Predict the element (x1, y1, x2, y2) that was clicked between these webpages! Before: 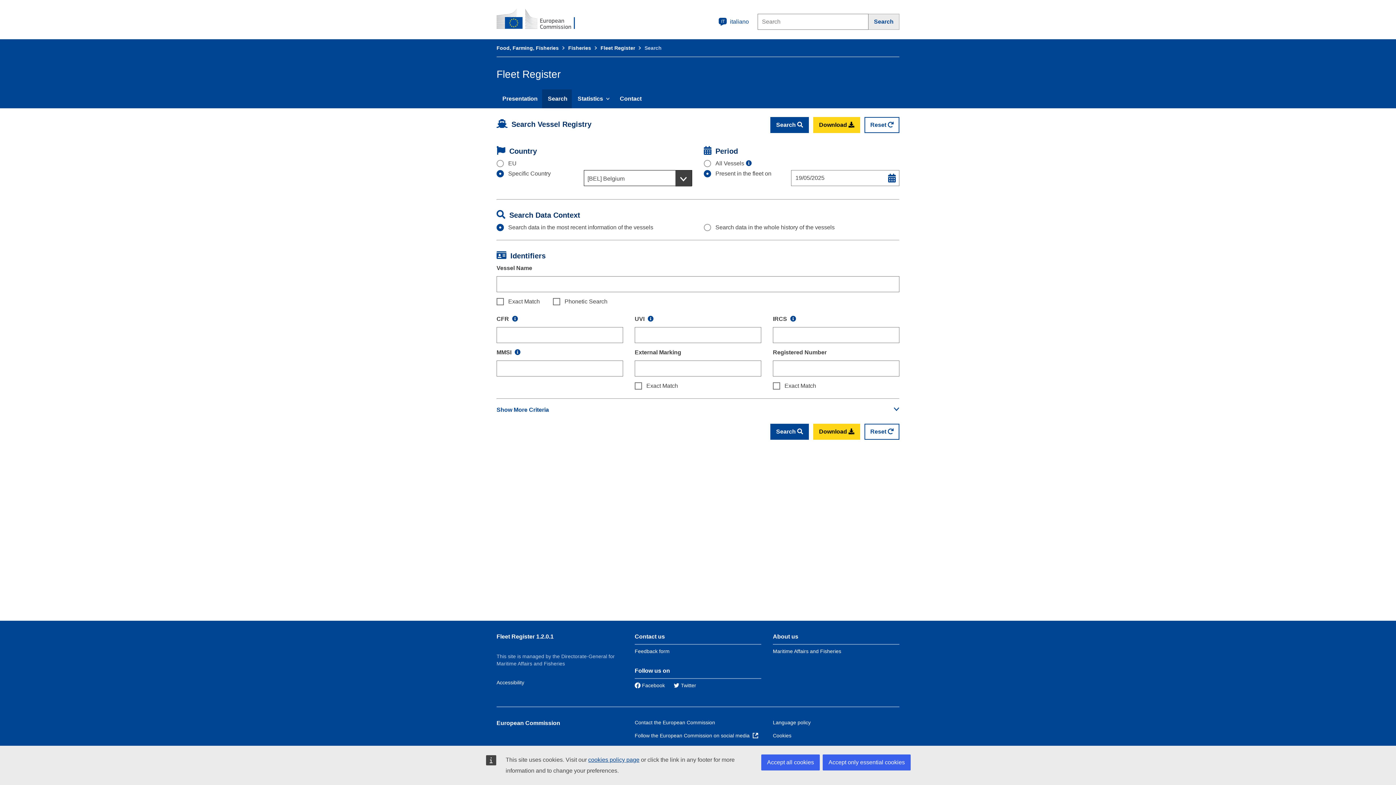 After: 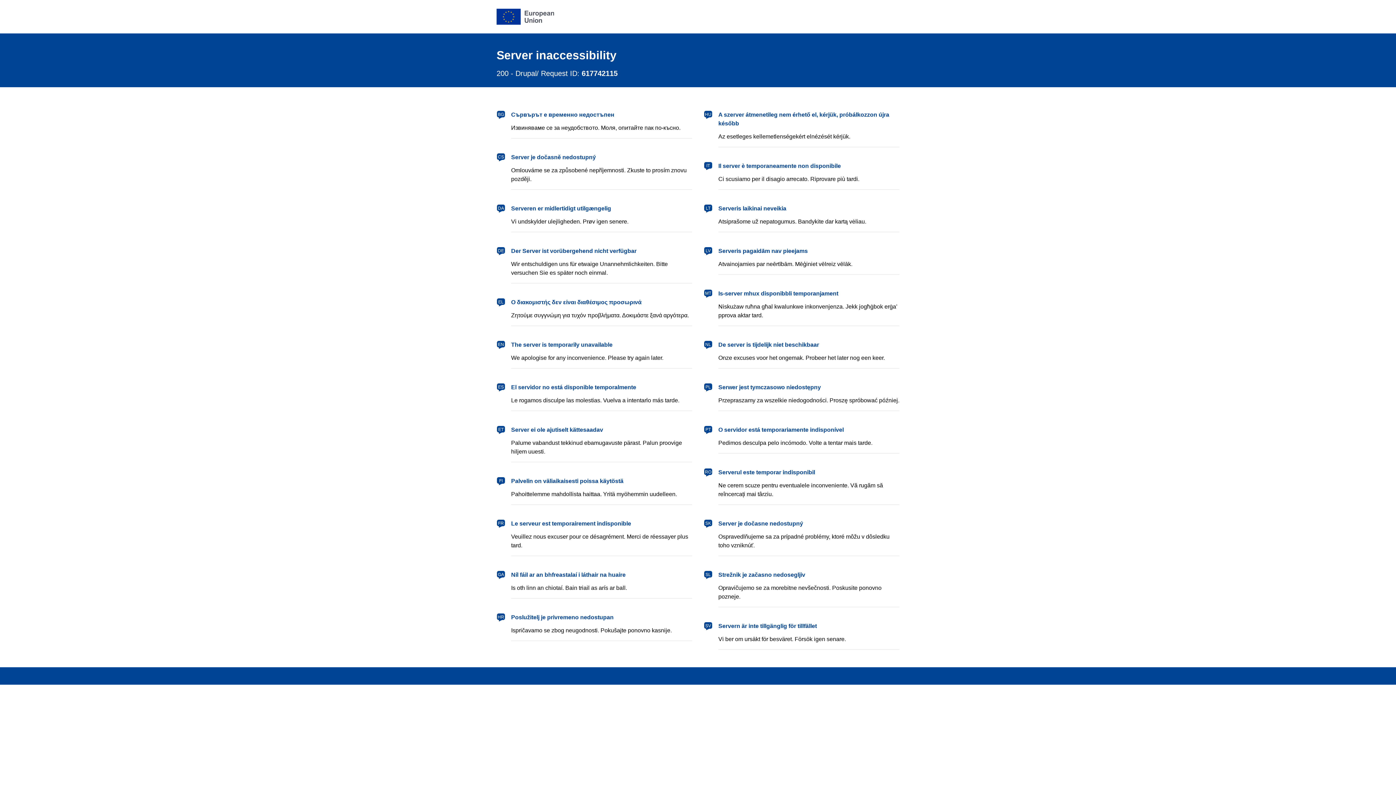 Action: bbox: (634, 648, 669, 654) label: Feedback form